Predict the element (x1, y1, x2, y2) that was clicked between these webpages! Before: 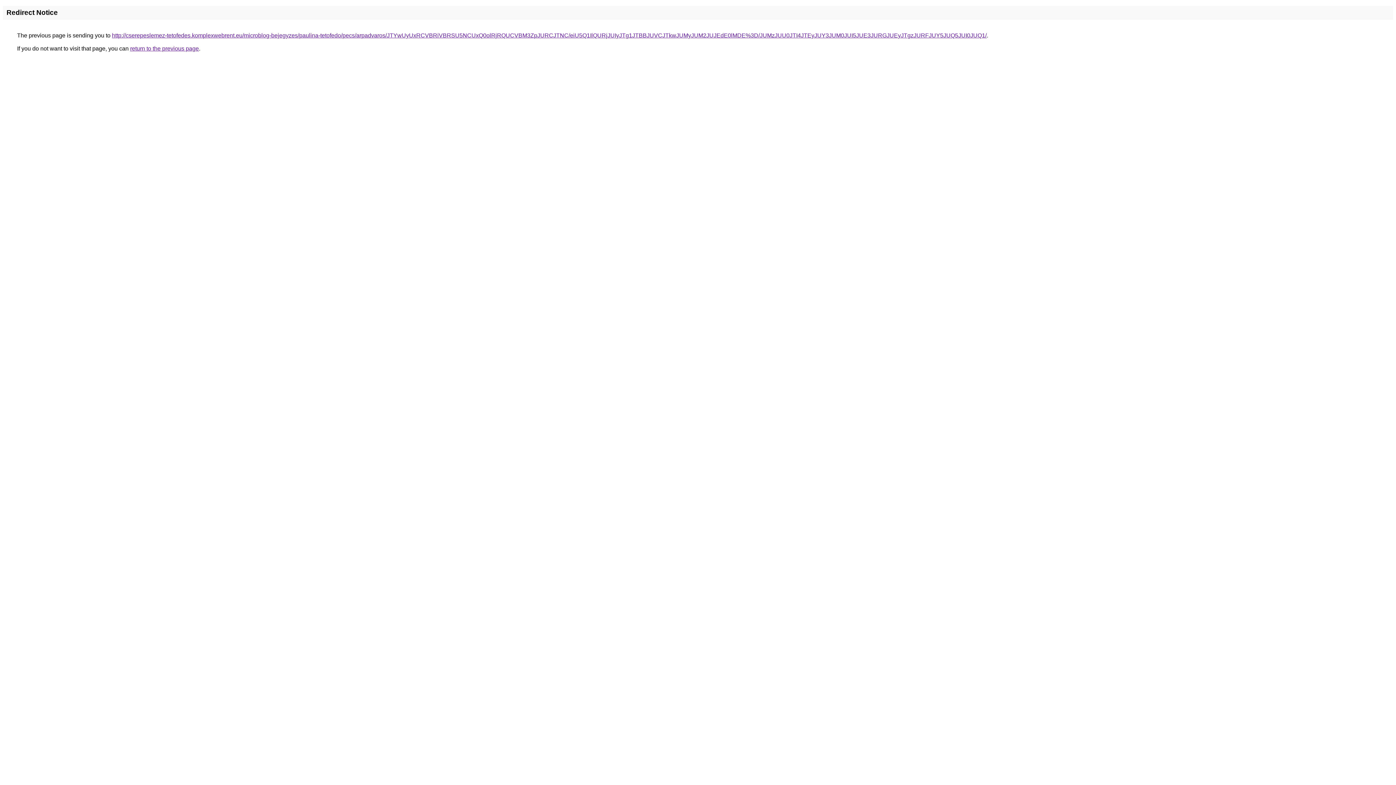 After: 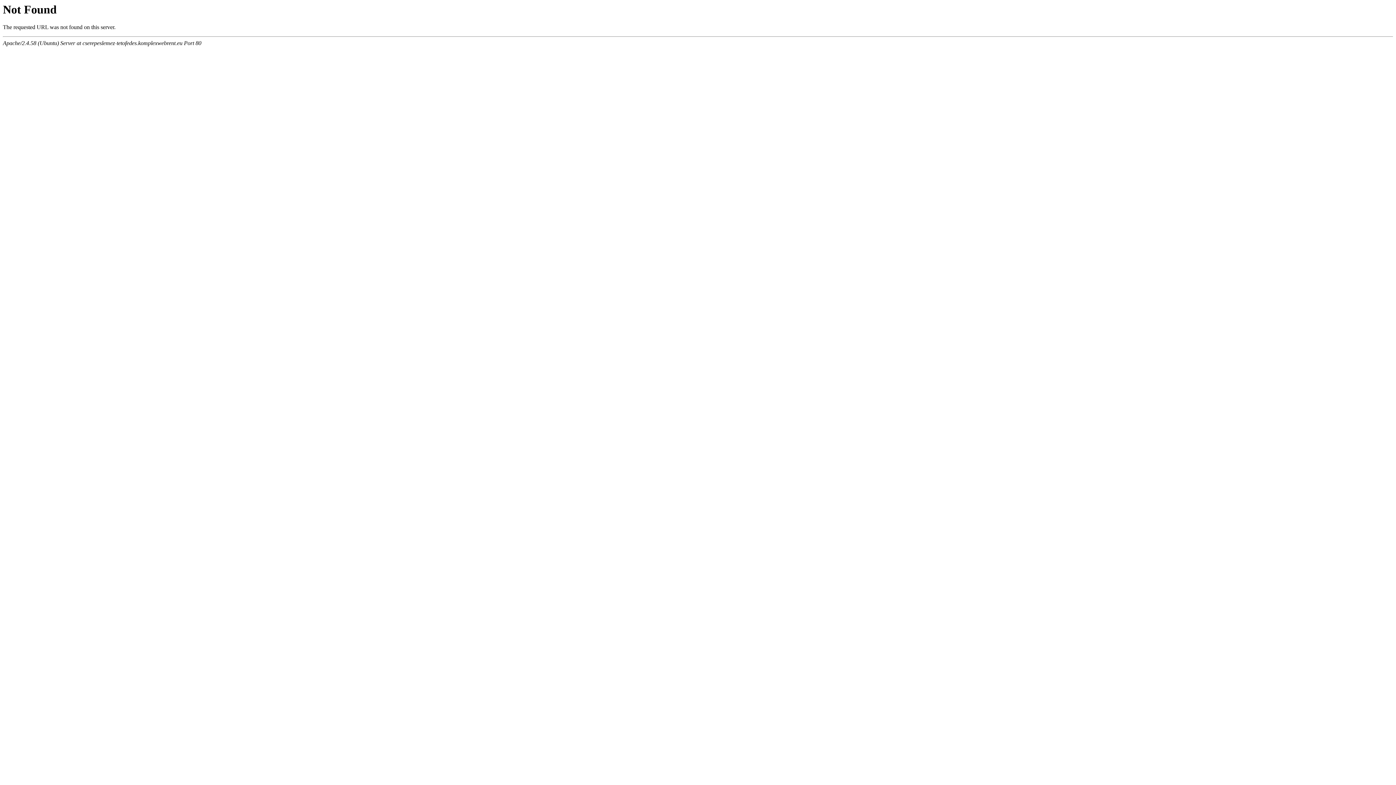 Action: label: http://cserepeslemez-tetofedes.komplexwebrent.eu/microblog-bejegyzes/paulina-tetofedo/pecs/arpadvaros/JTYwUyUxRCVBRiVBRSU5NCUxQ0olRjRQUCVBM3ZpJURCJTNC/eiU5Q1IlQURjJUIyJTg1JTBBJUVCJTkwJUMyJUM2JUJEdE0lMDE%3D/JUMzJUU0JTI4JTEyJUY3JUM0JUI5JUE3JURGJUEyJTgzJURFJUY5JUQ5JUI0JUQ1/ bbox: (112, 32, 986, 38)